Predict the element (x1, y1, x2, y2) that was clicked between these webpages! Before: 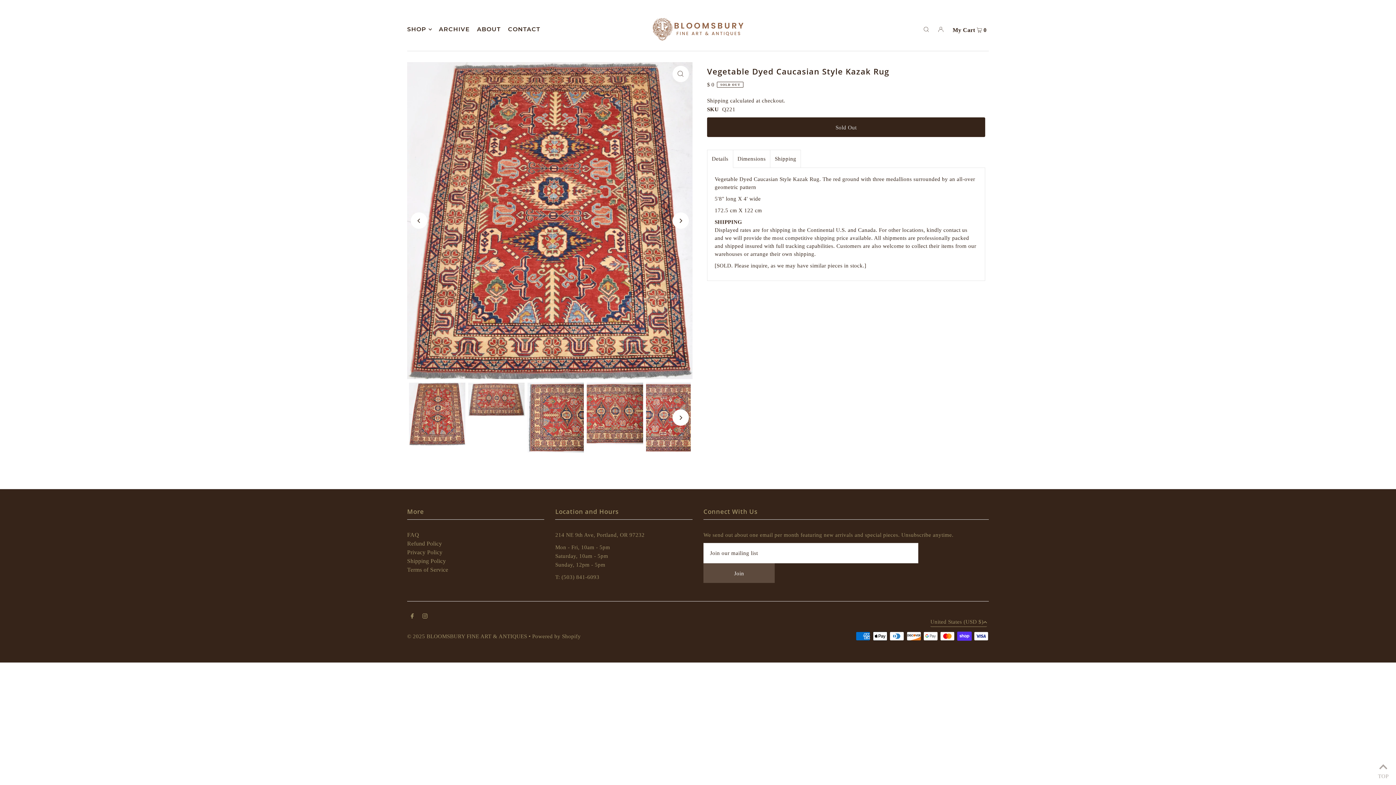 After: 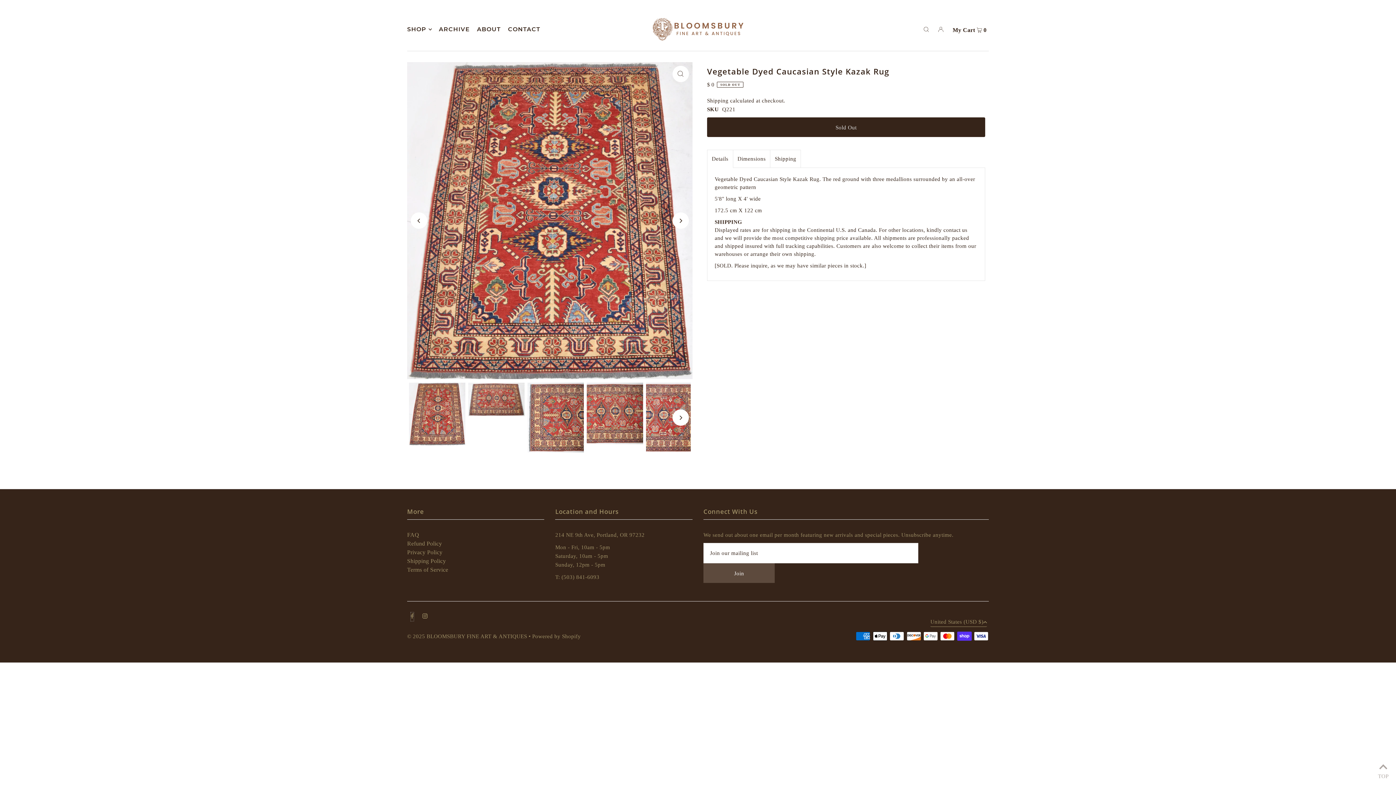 Action: bbox: (410, 612, 413, 621) label: Facebook